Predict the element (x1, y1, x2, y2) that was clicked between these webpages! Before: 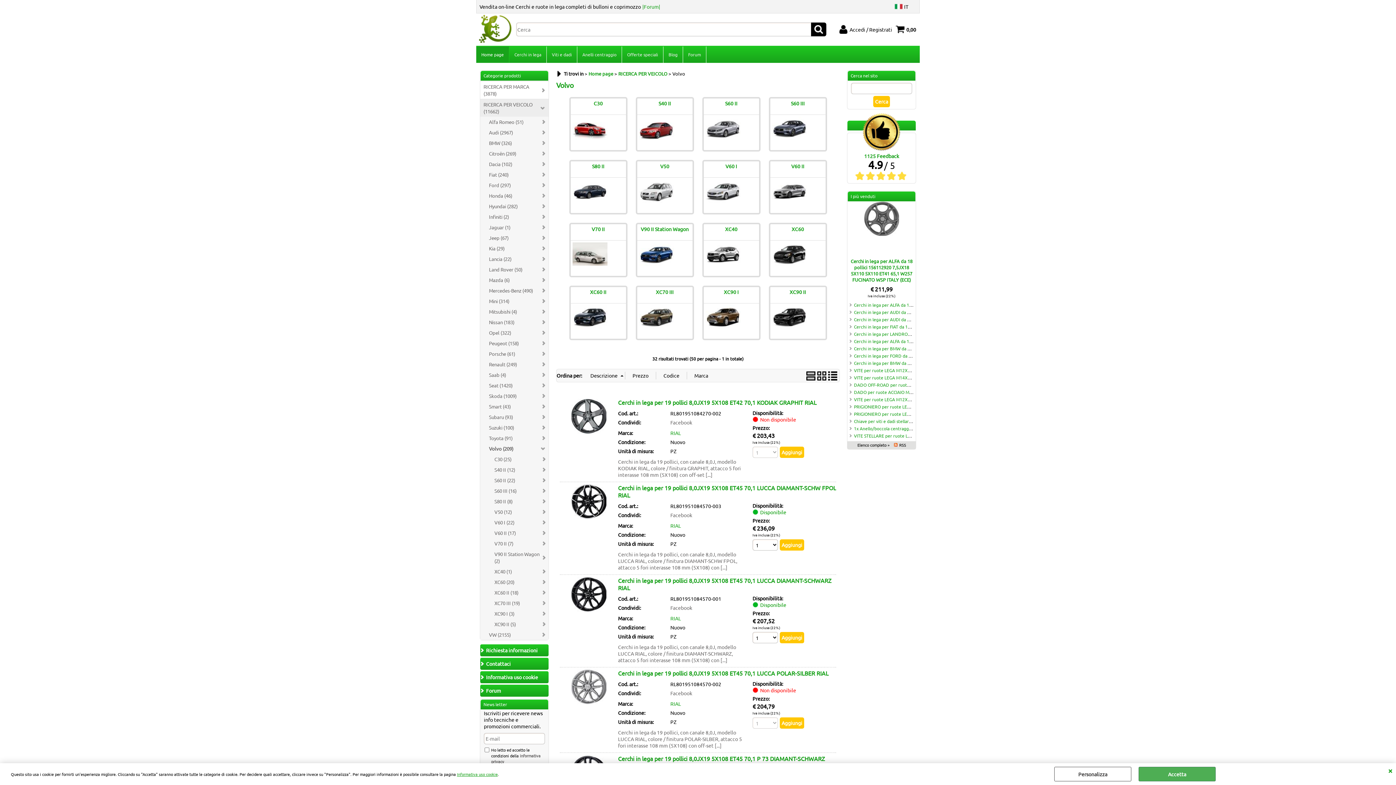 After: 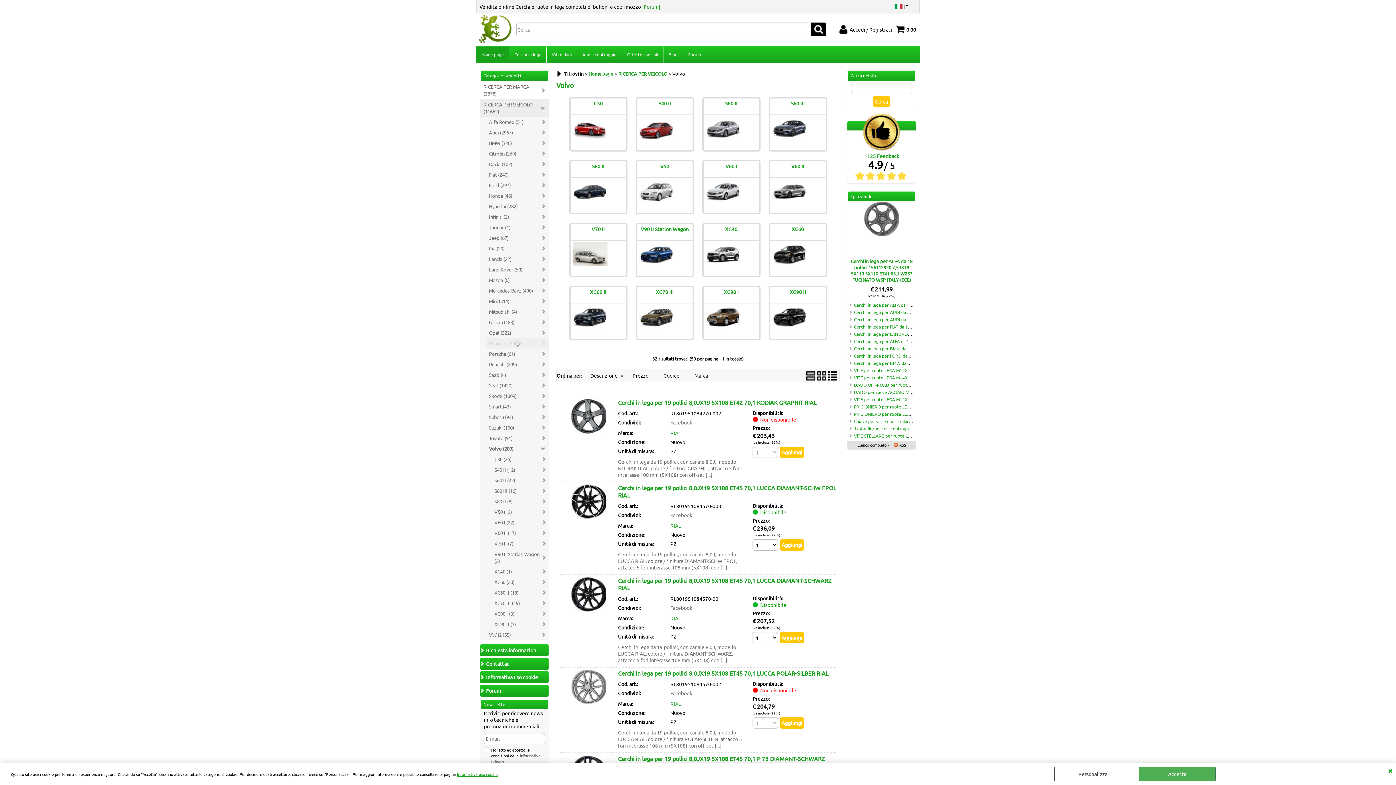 Action: bbox: (485, 338, 548, 348) label: Peugeot (158)